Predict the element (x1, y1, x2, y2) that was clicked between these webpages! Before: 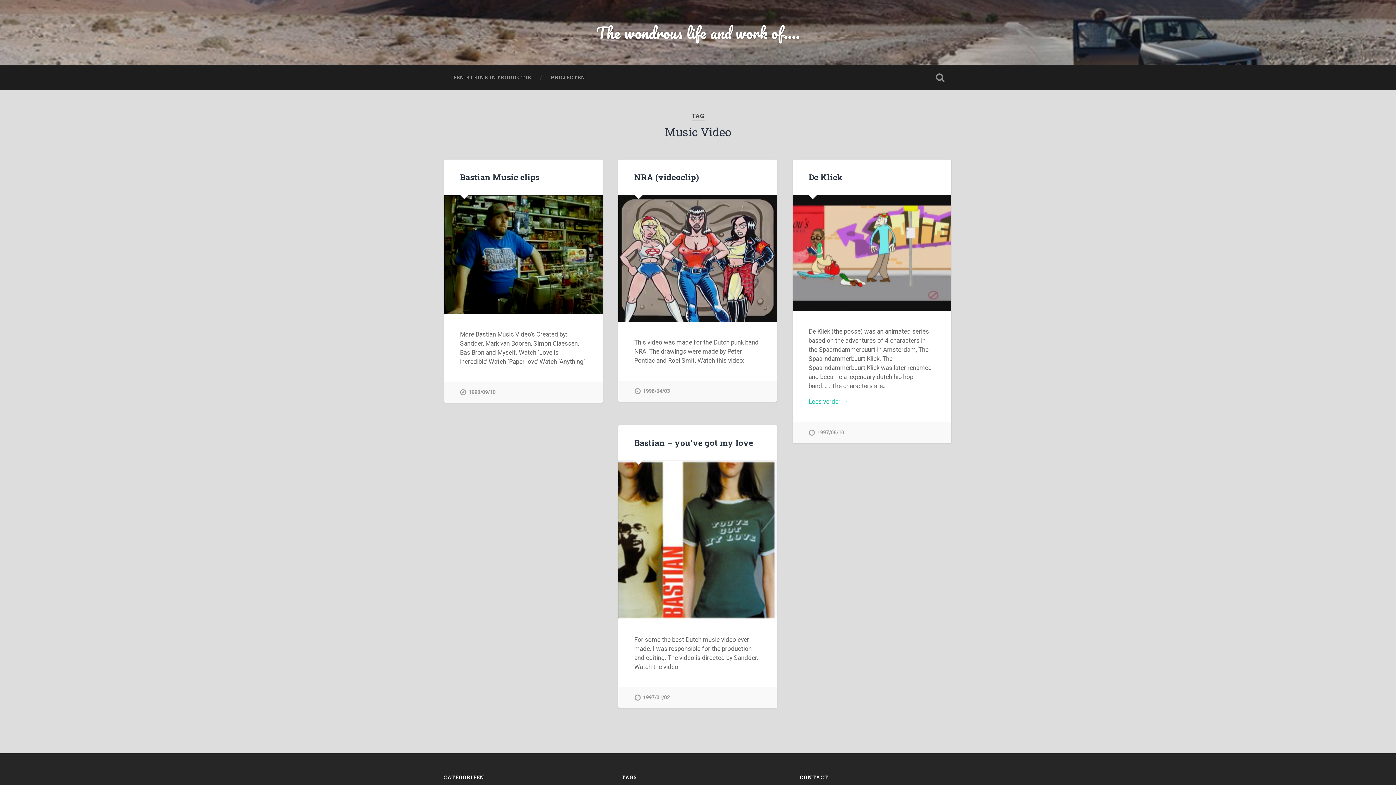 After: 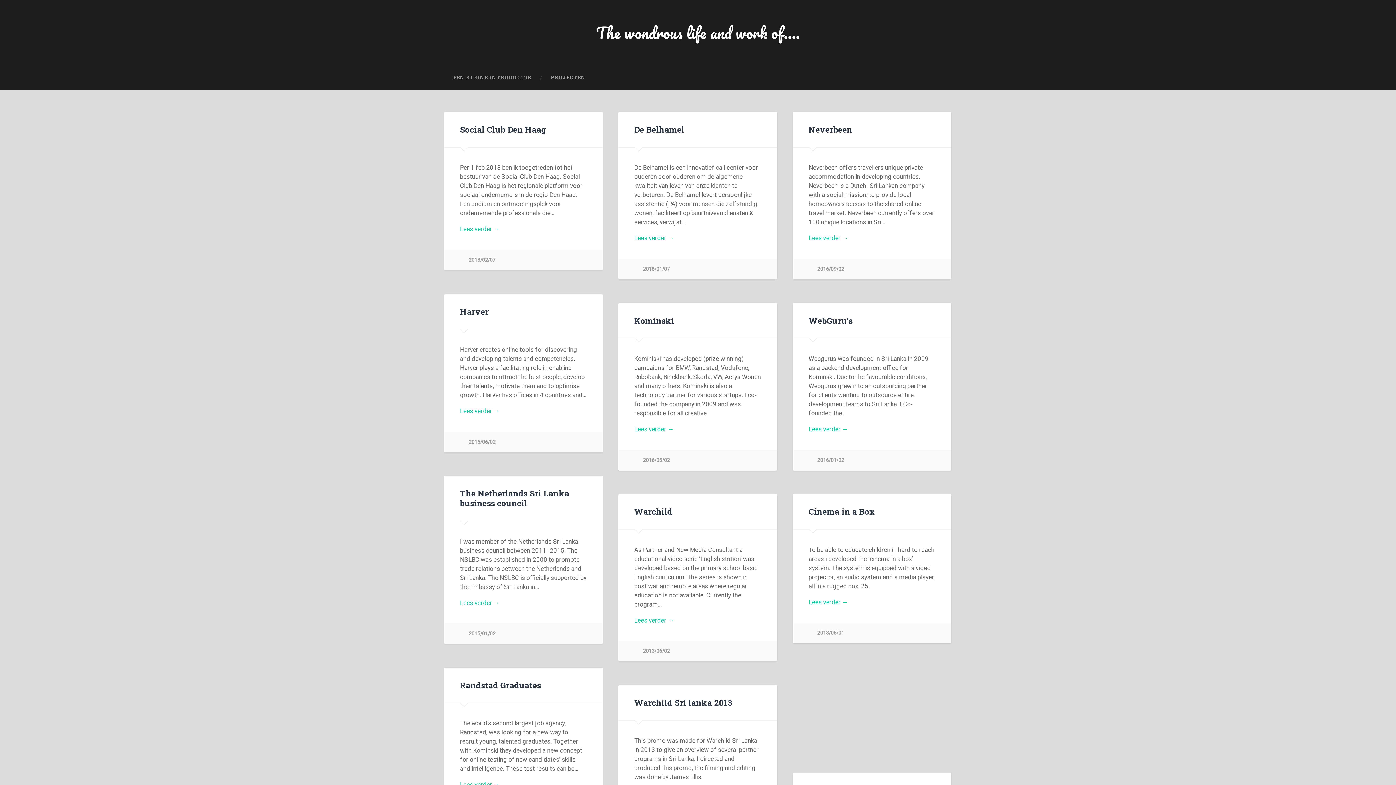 Action: bbox: (541, 65, 595, 89) label: PROJECTEN